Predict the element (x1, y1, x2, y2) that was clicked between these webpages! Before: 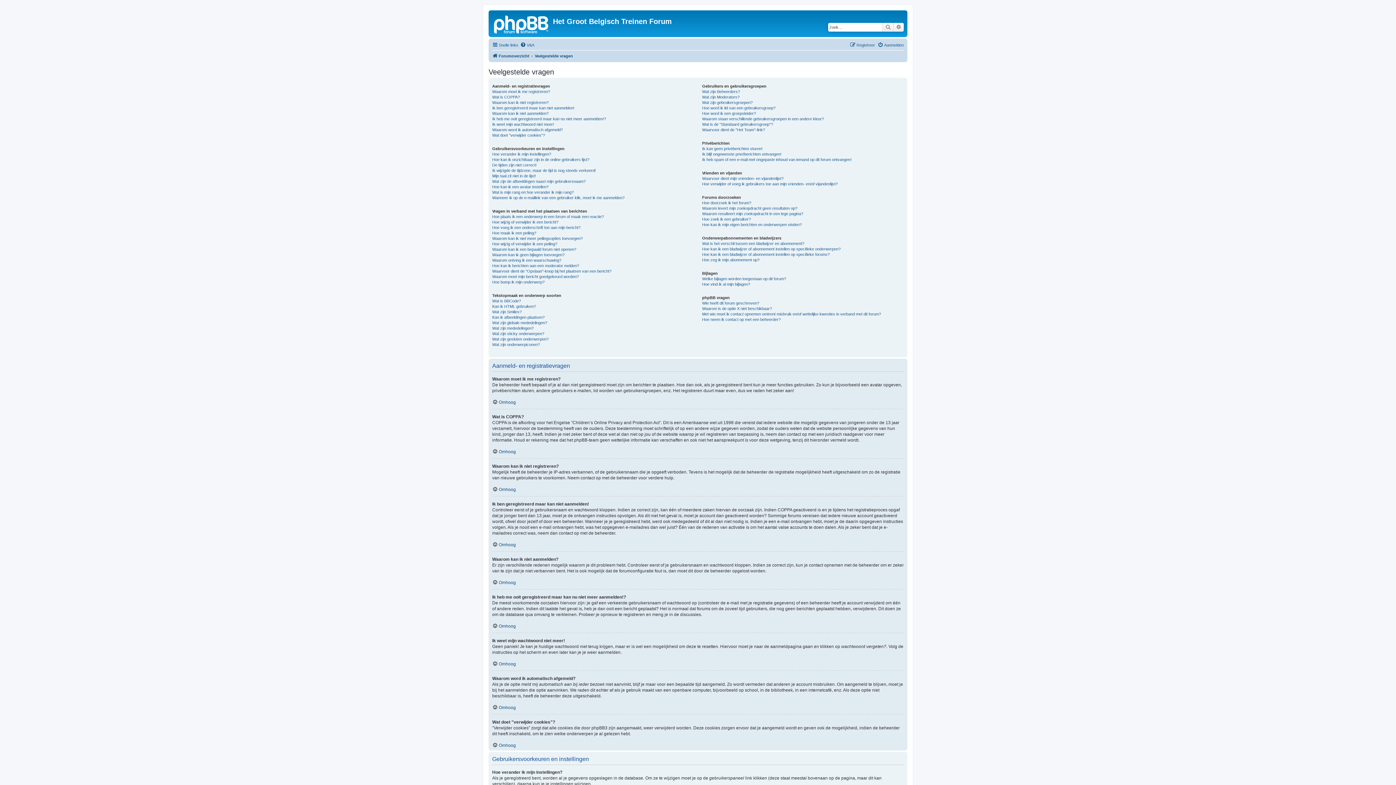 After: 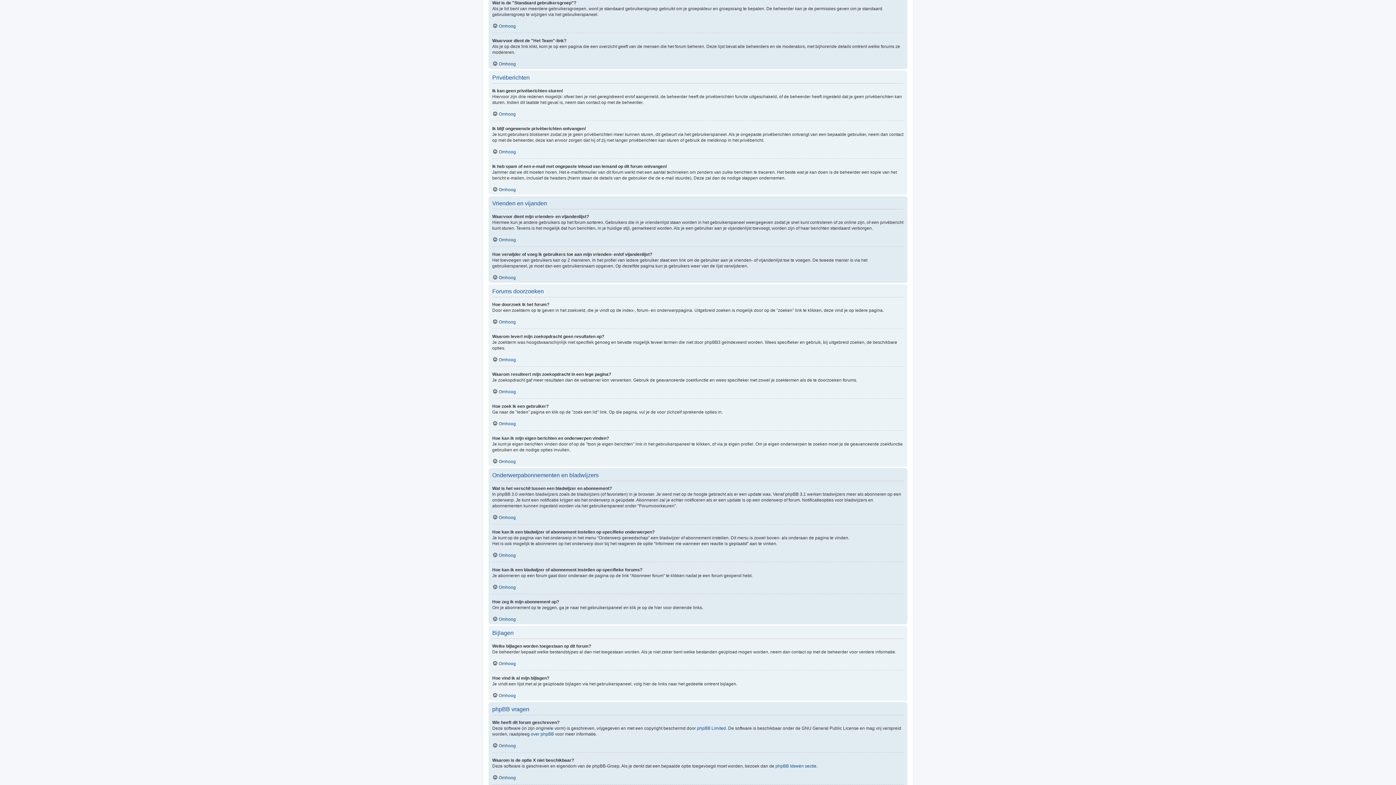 Action: bbox: (702, 121, 773, 127) label: Wat is de "Standaard gebruikersgroep"?